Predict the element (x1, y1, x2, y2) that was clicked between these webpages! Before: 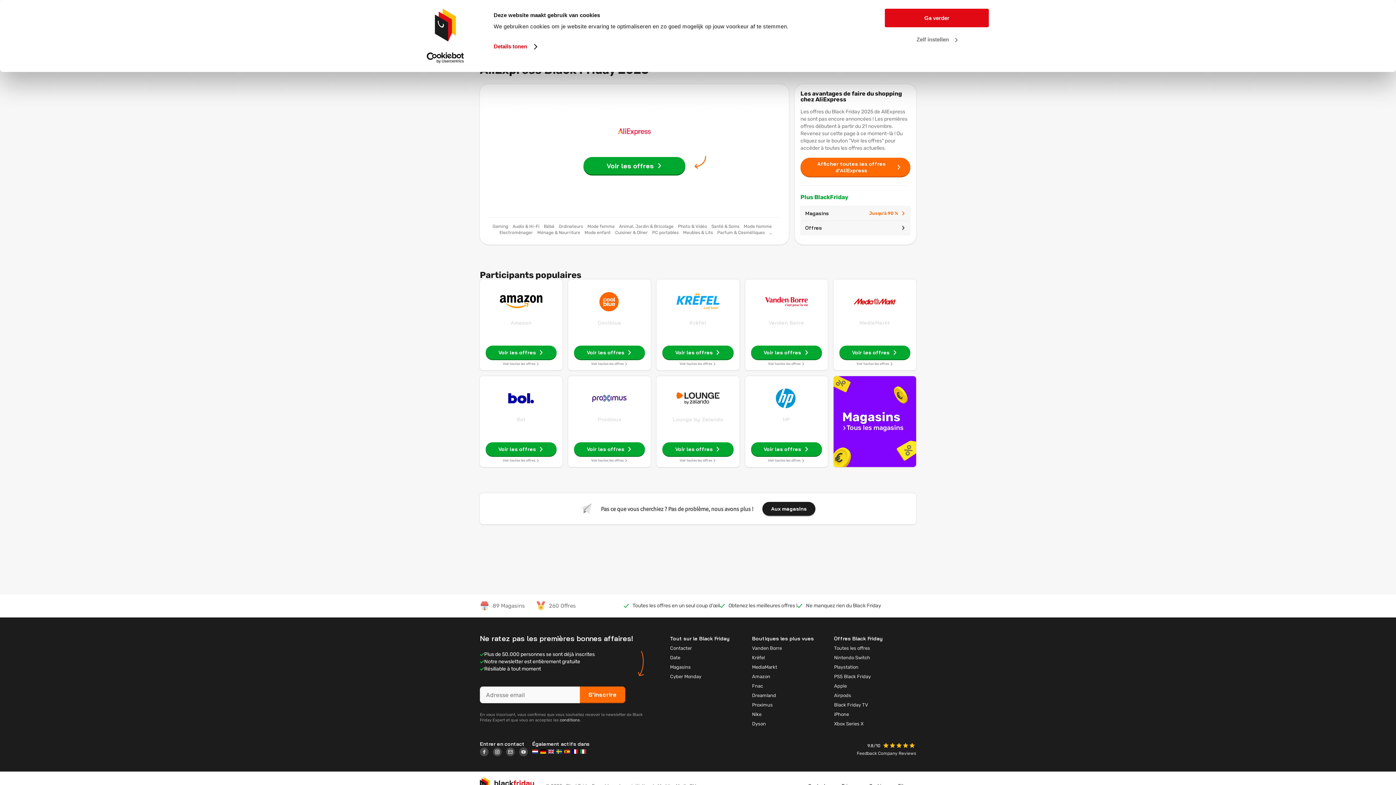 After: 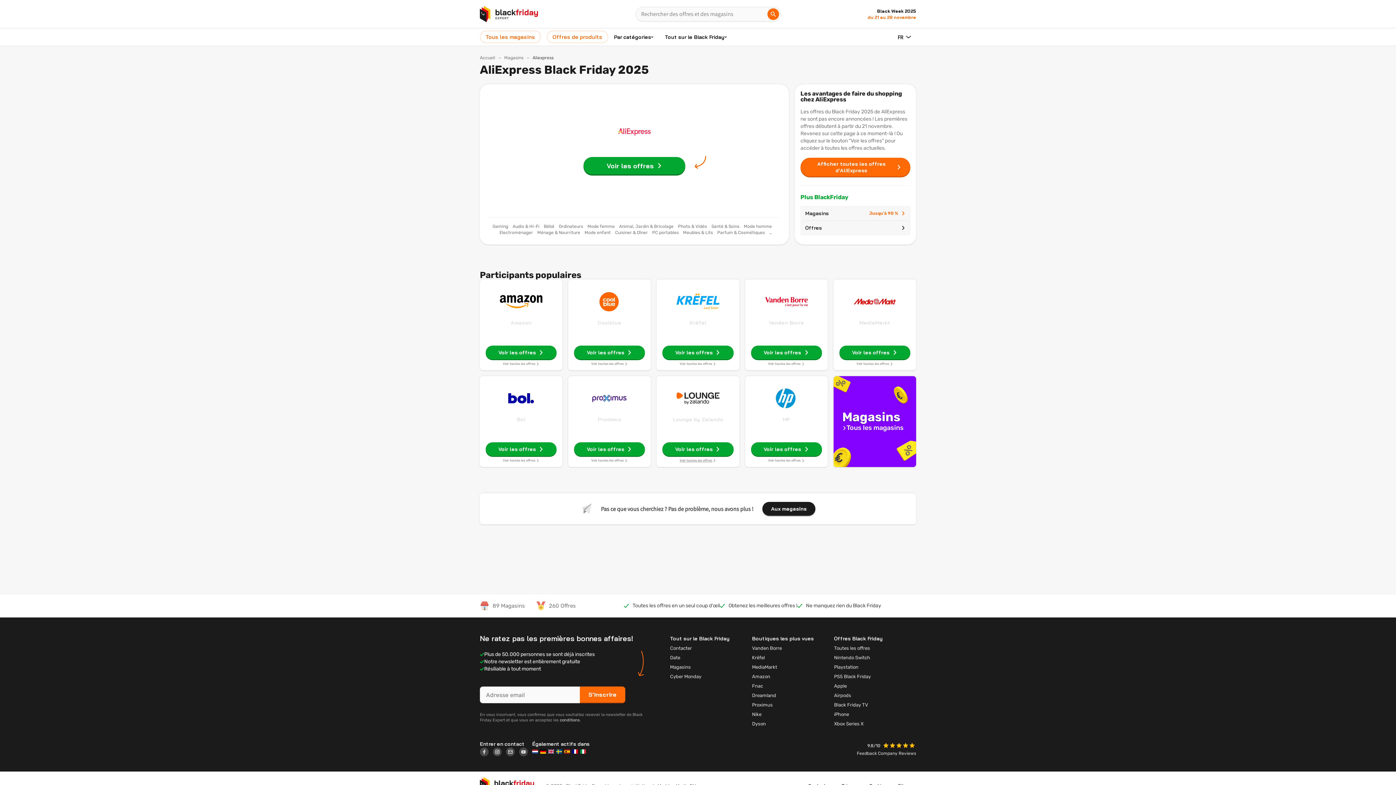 Action: bbox: (662, 458, 733, 462) label: Voir toutes les offres